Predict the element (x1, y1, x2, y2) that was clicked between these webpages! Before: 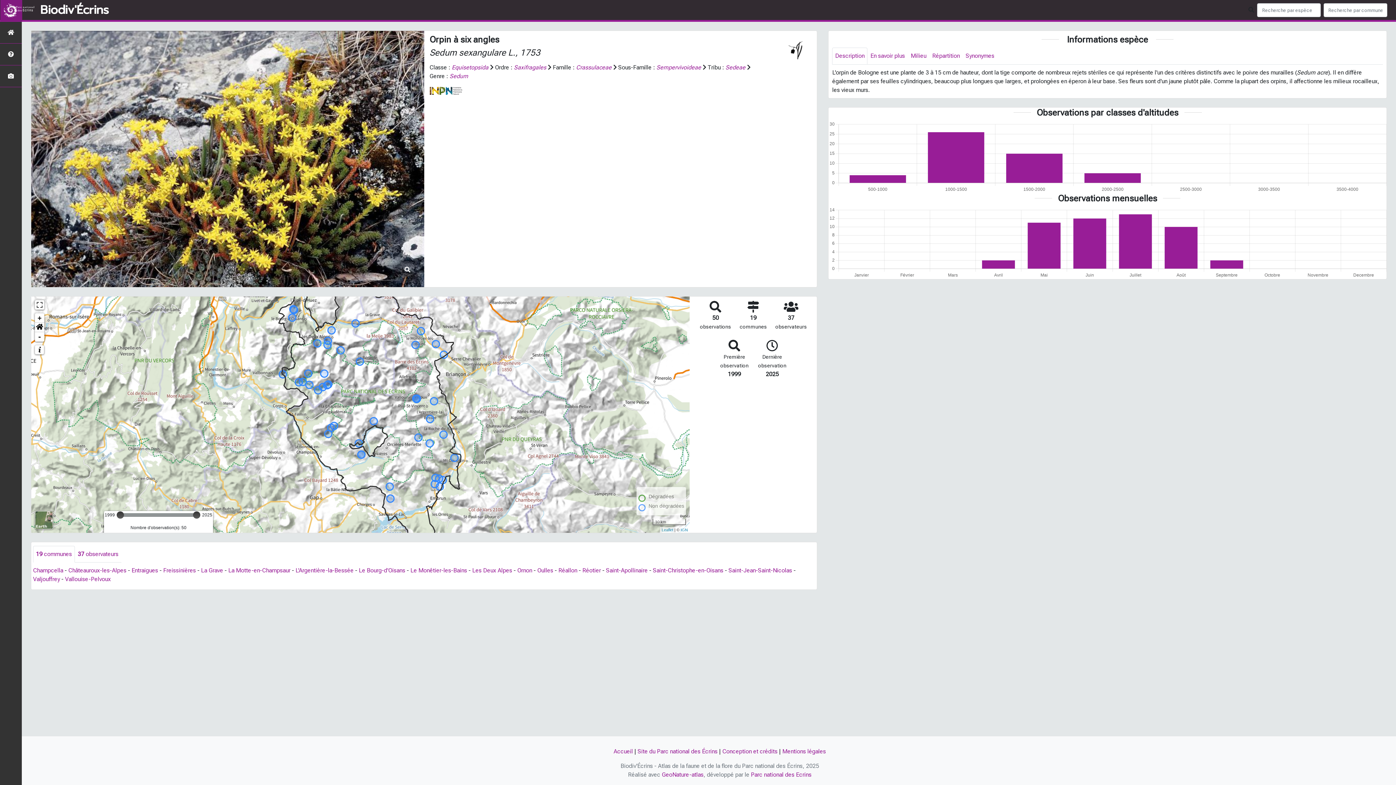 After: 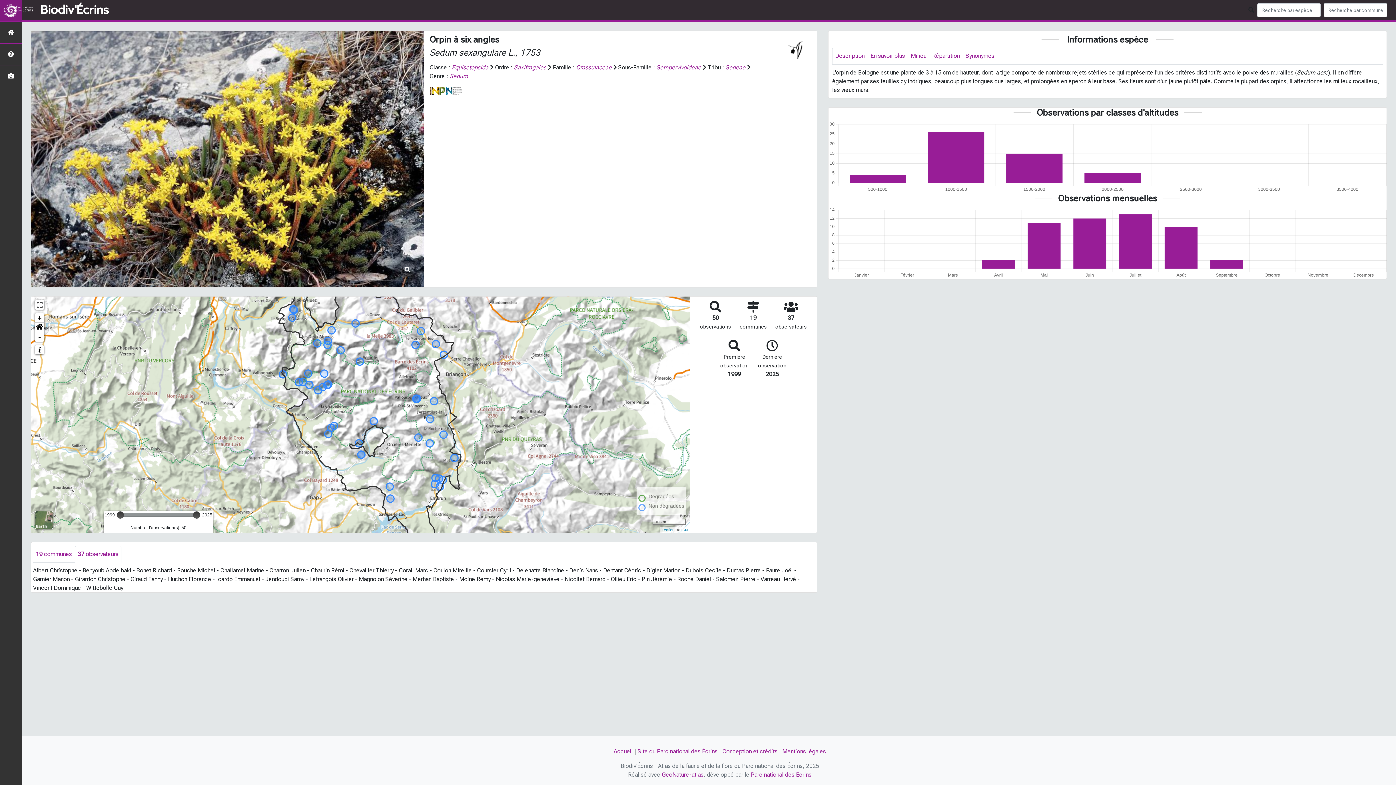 Action: label: 37 observateurs bbox: (74, 546, 121, 563)